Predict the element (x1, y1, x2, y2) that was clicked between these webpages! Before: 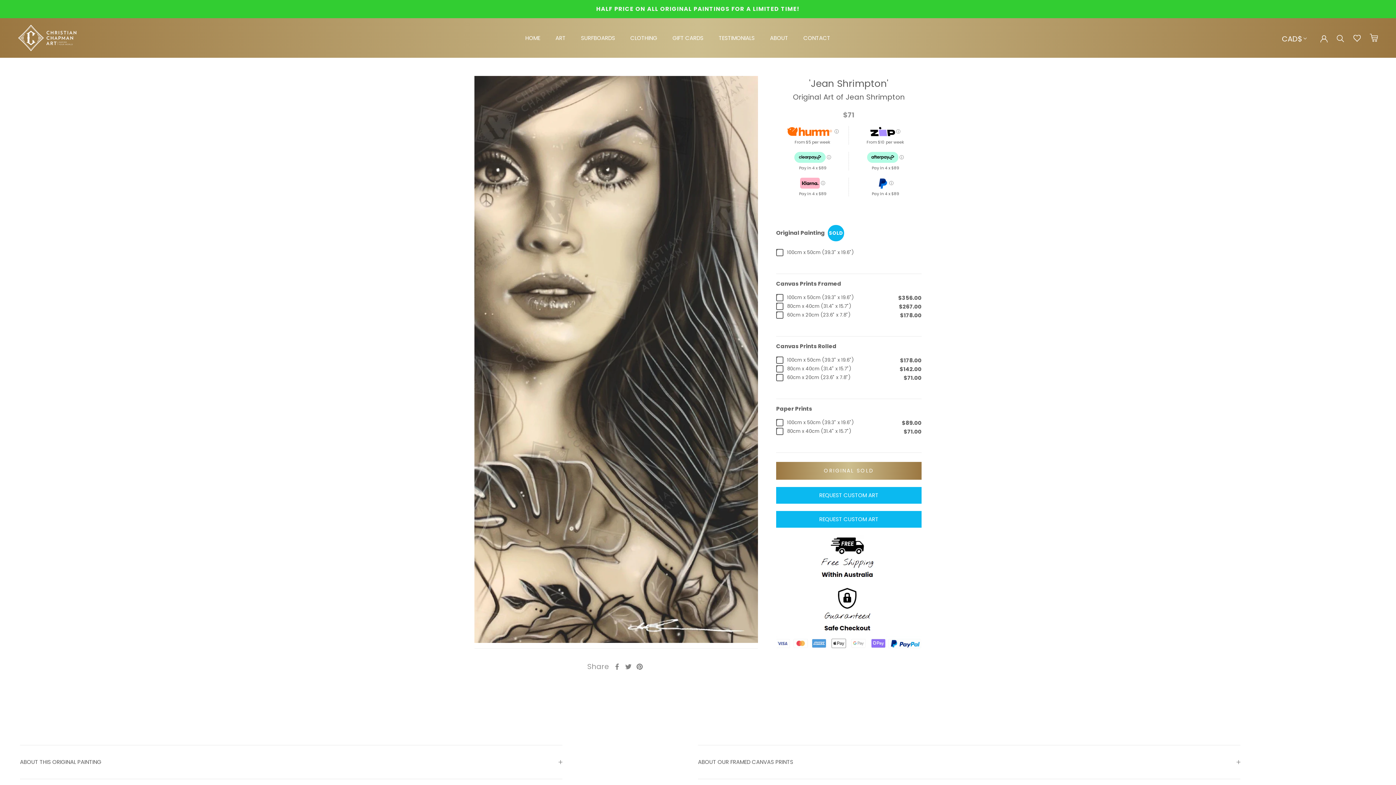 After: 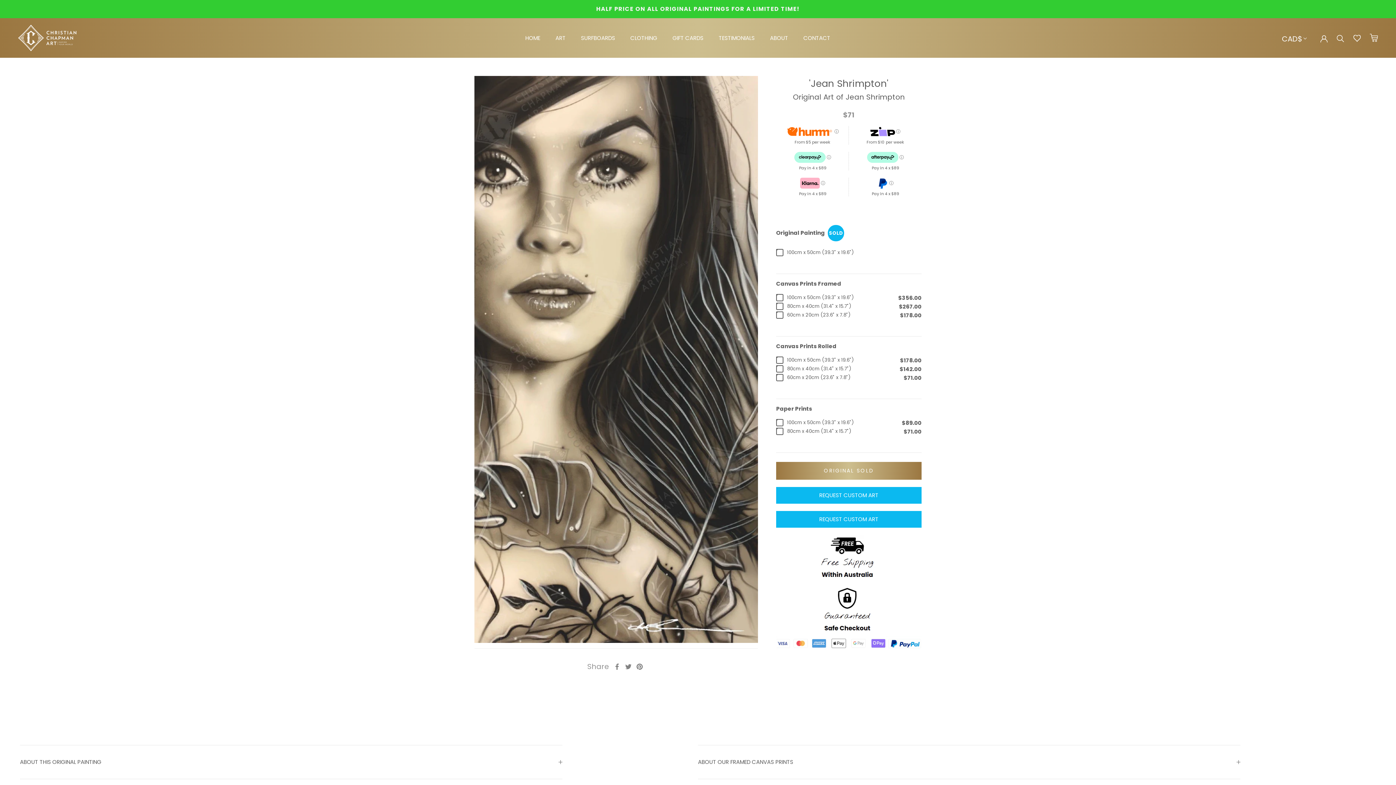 Action: bbox: (850, 126, 920, 136) label: ⓘ